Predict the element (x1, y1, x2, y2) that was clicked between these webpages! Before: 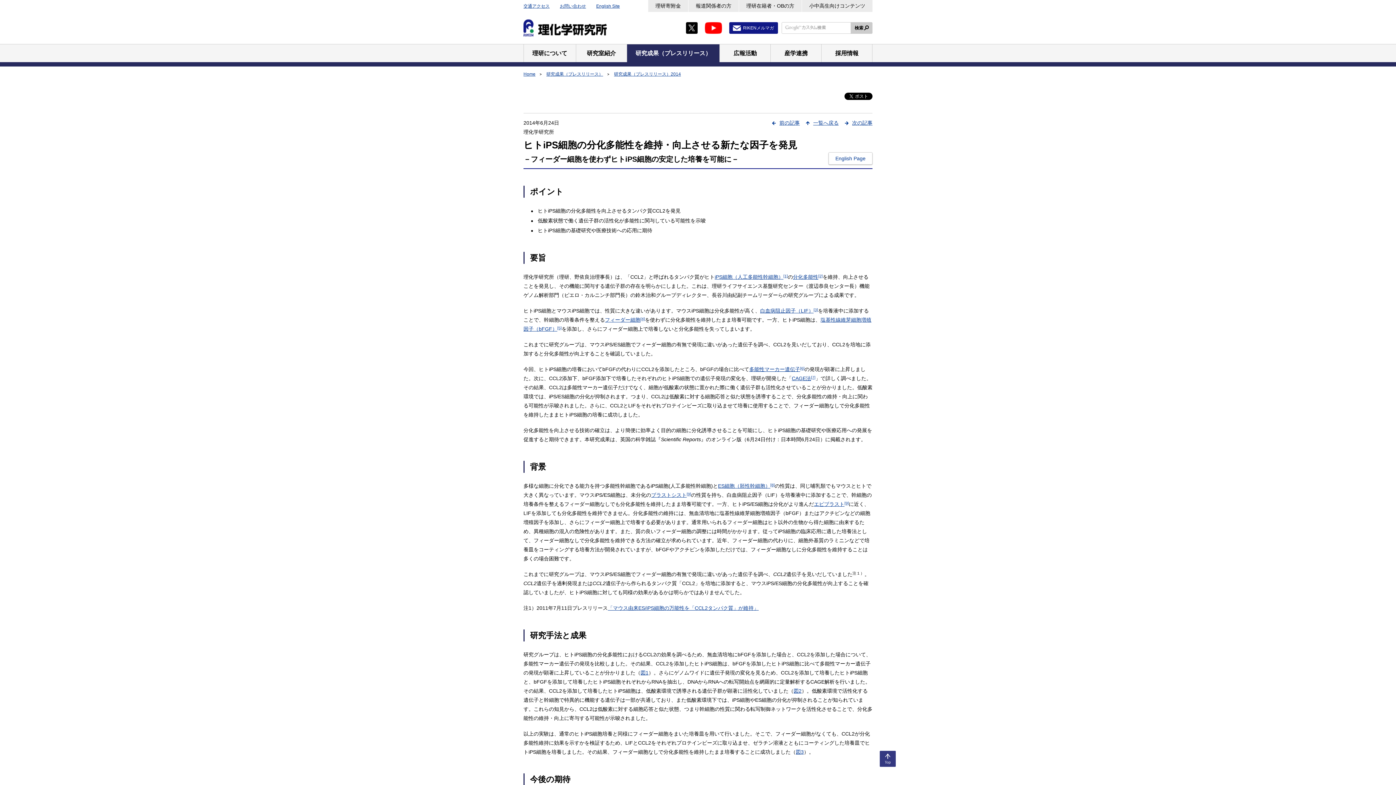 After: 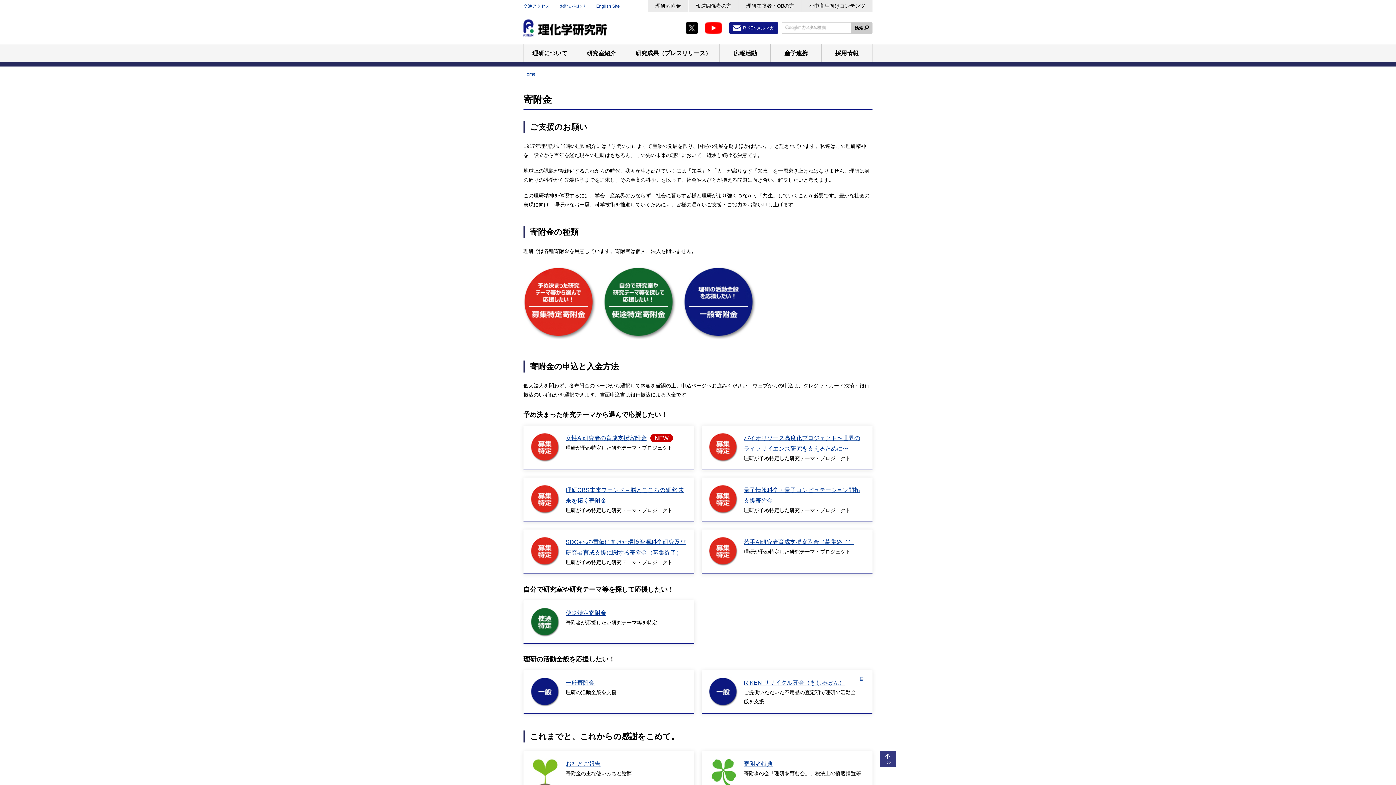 Action: bbox: (648, 0, 688, 12) label: 理研寄附金